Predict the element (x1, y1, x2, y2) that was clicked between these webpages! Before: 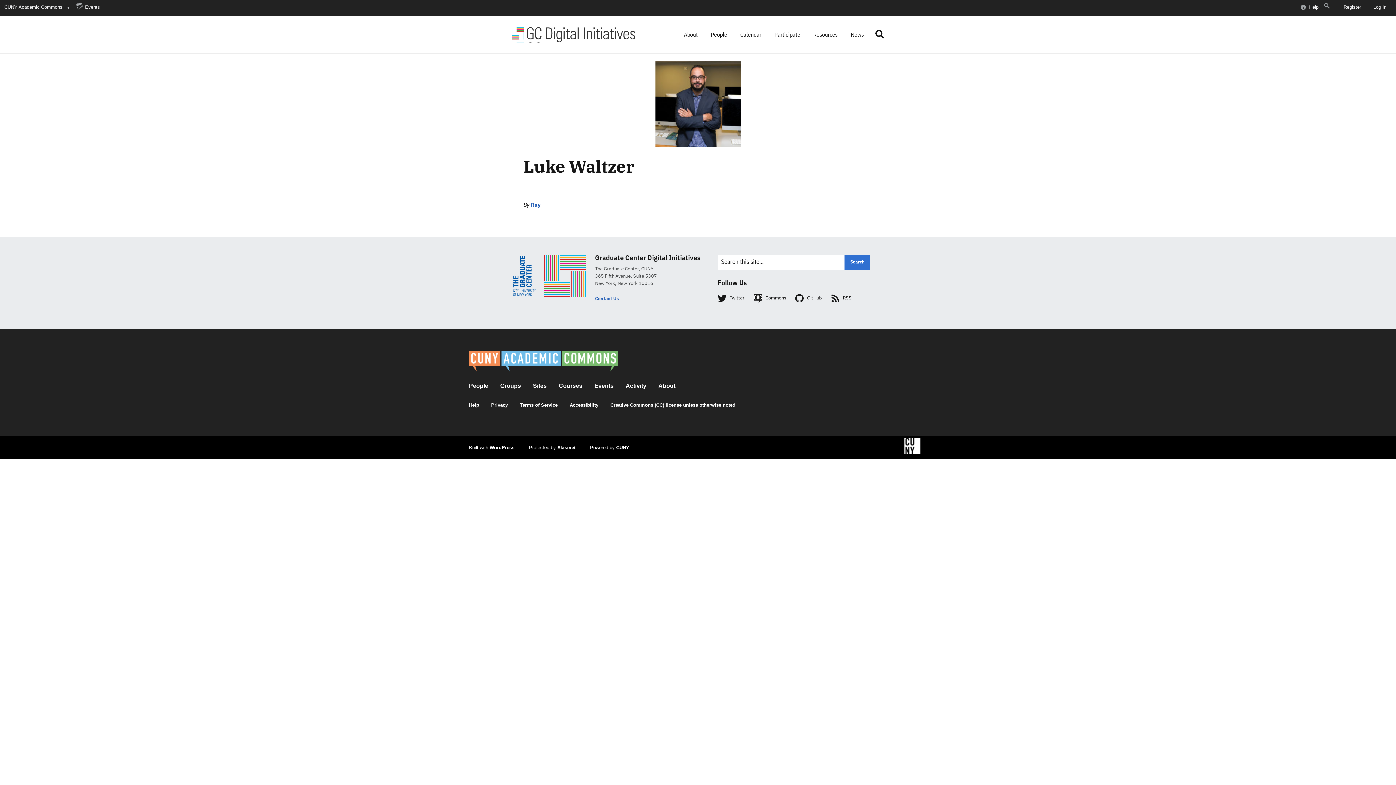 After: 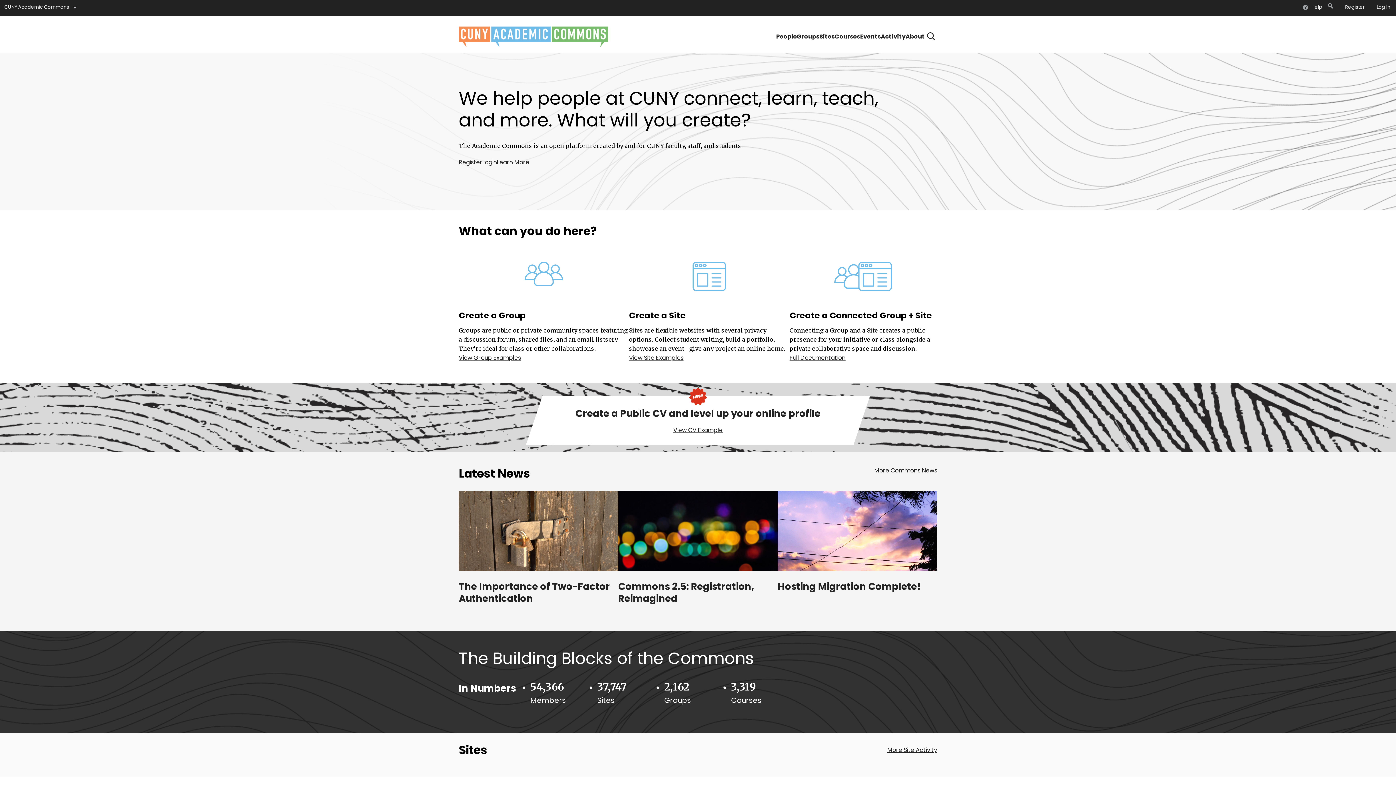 Action: bbox: (469, 366, 618, 372)